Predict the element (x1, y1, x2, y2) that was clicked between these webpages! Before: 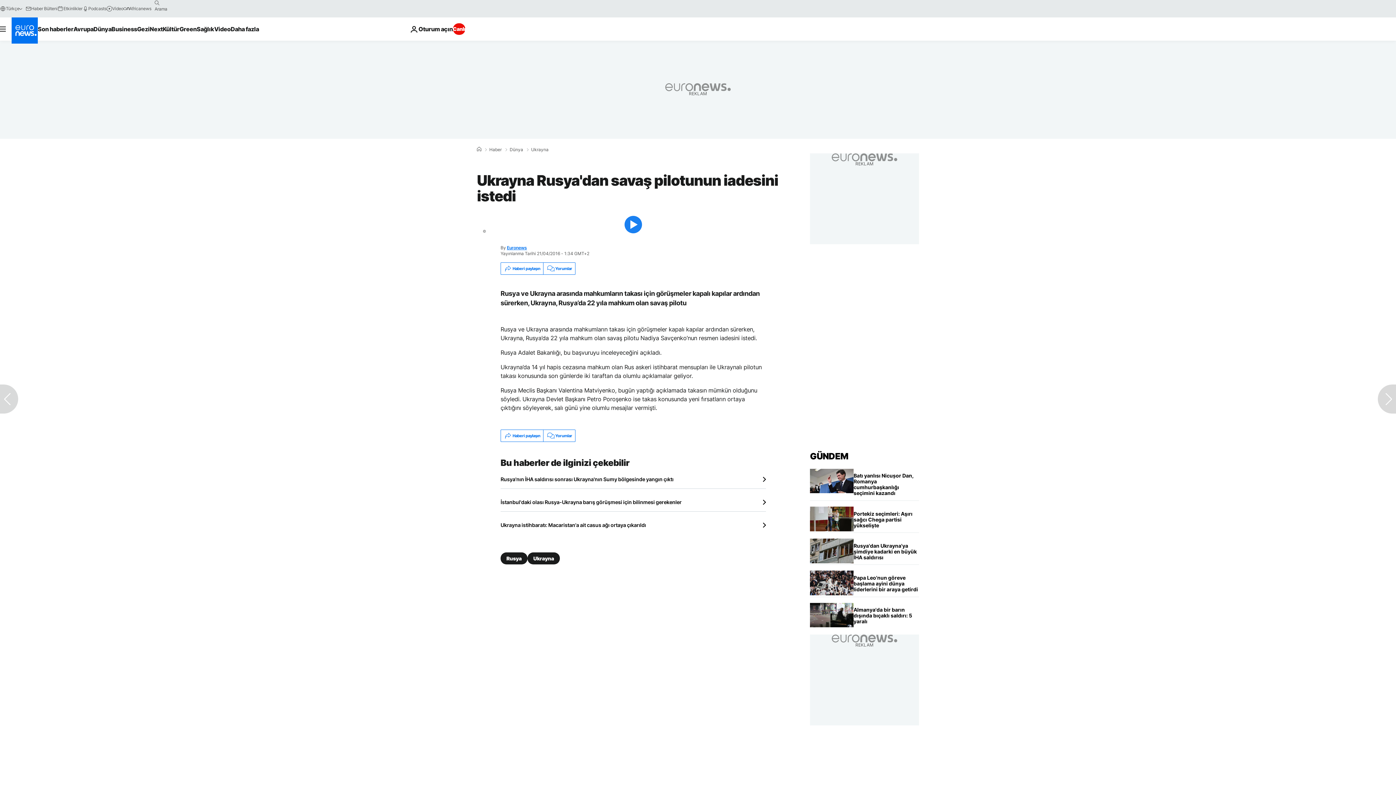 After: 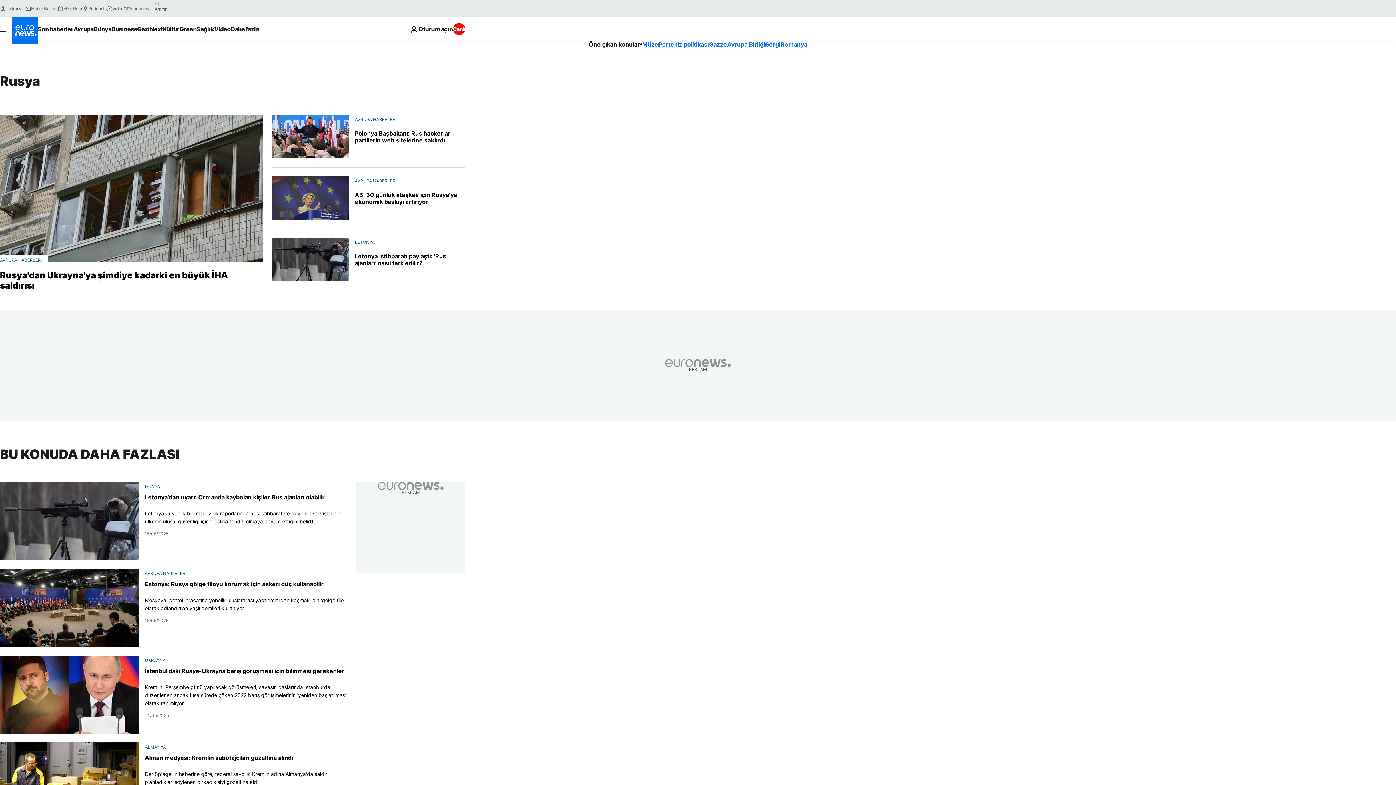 Action: bbox: (500, 552, 527, 564) label: Rusya